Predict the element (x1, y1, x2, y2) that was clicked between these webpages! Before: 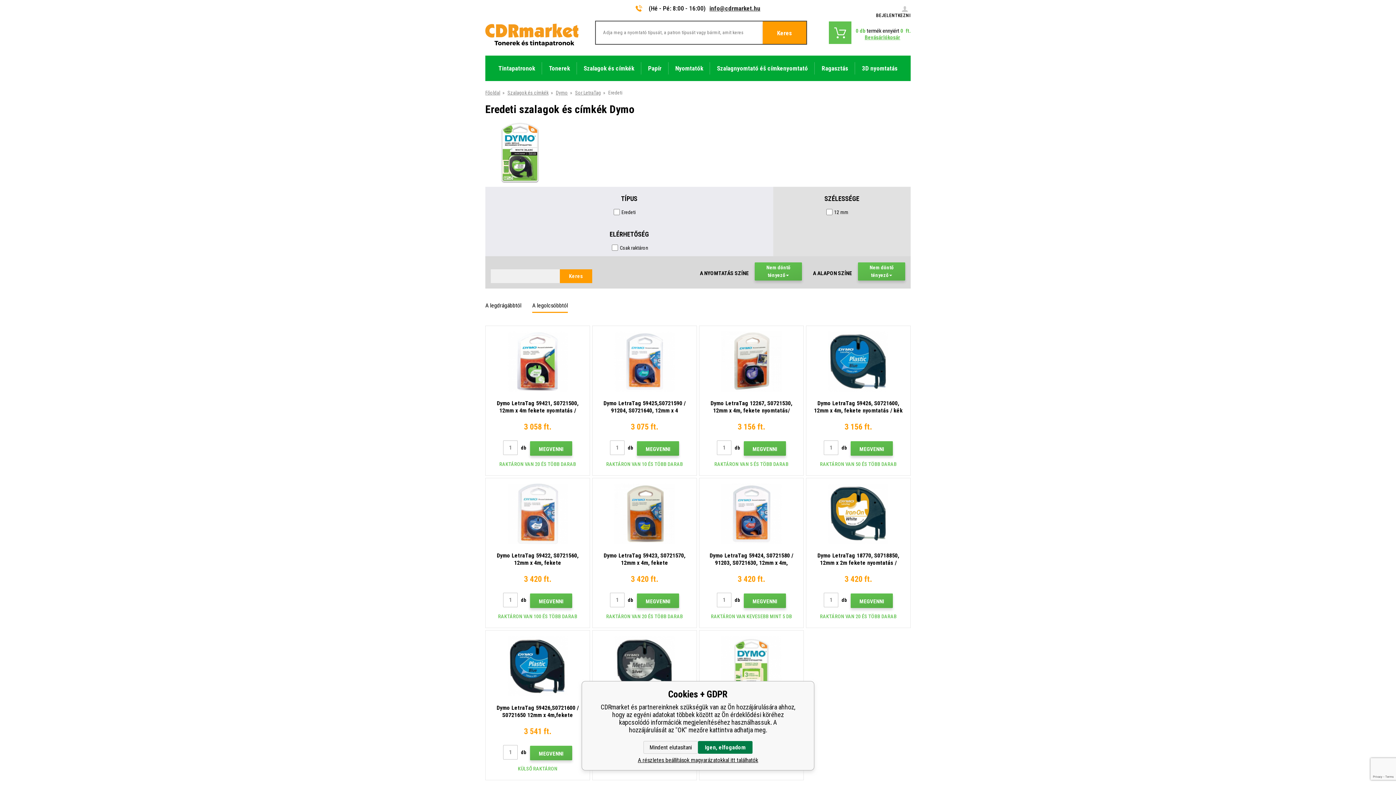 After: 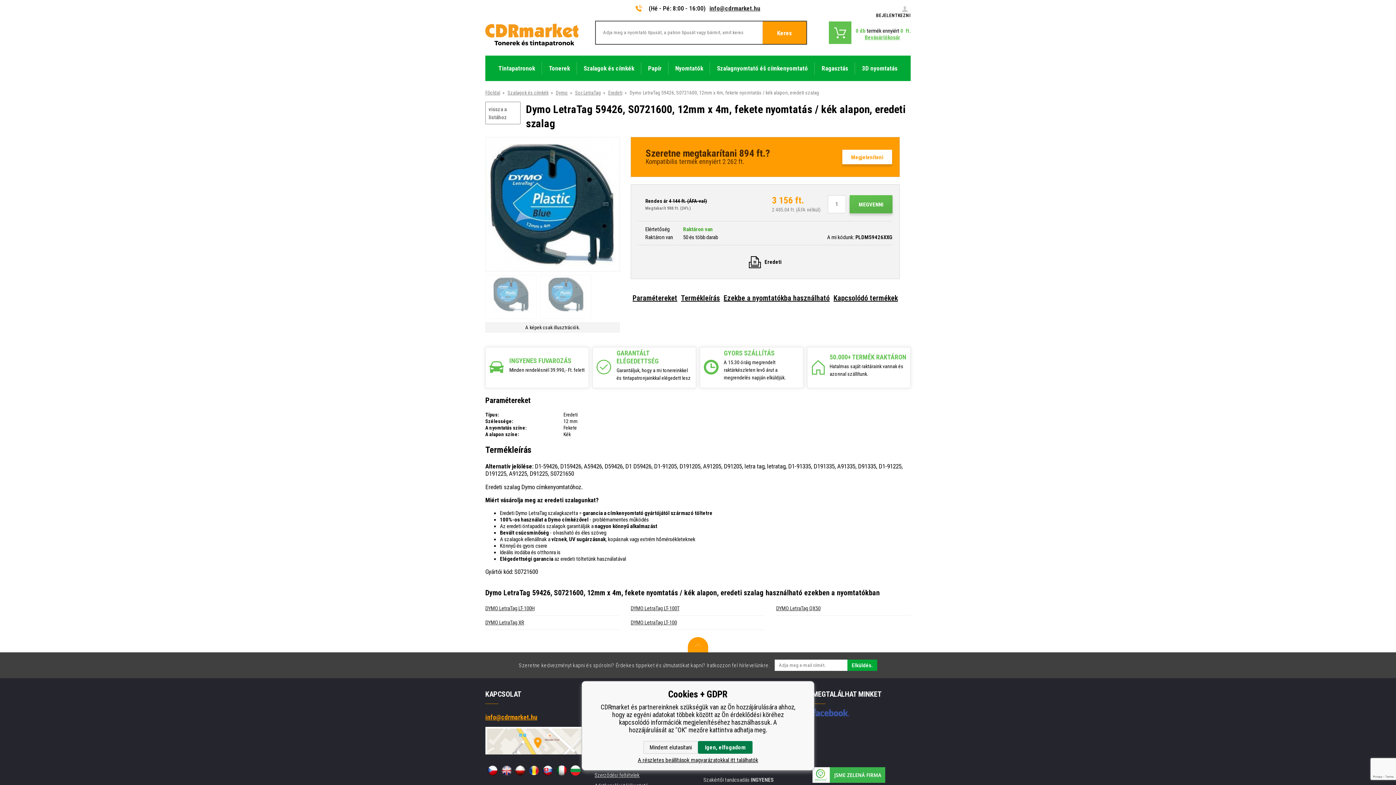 Action: bbox: (813, 331, 903, 391)